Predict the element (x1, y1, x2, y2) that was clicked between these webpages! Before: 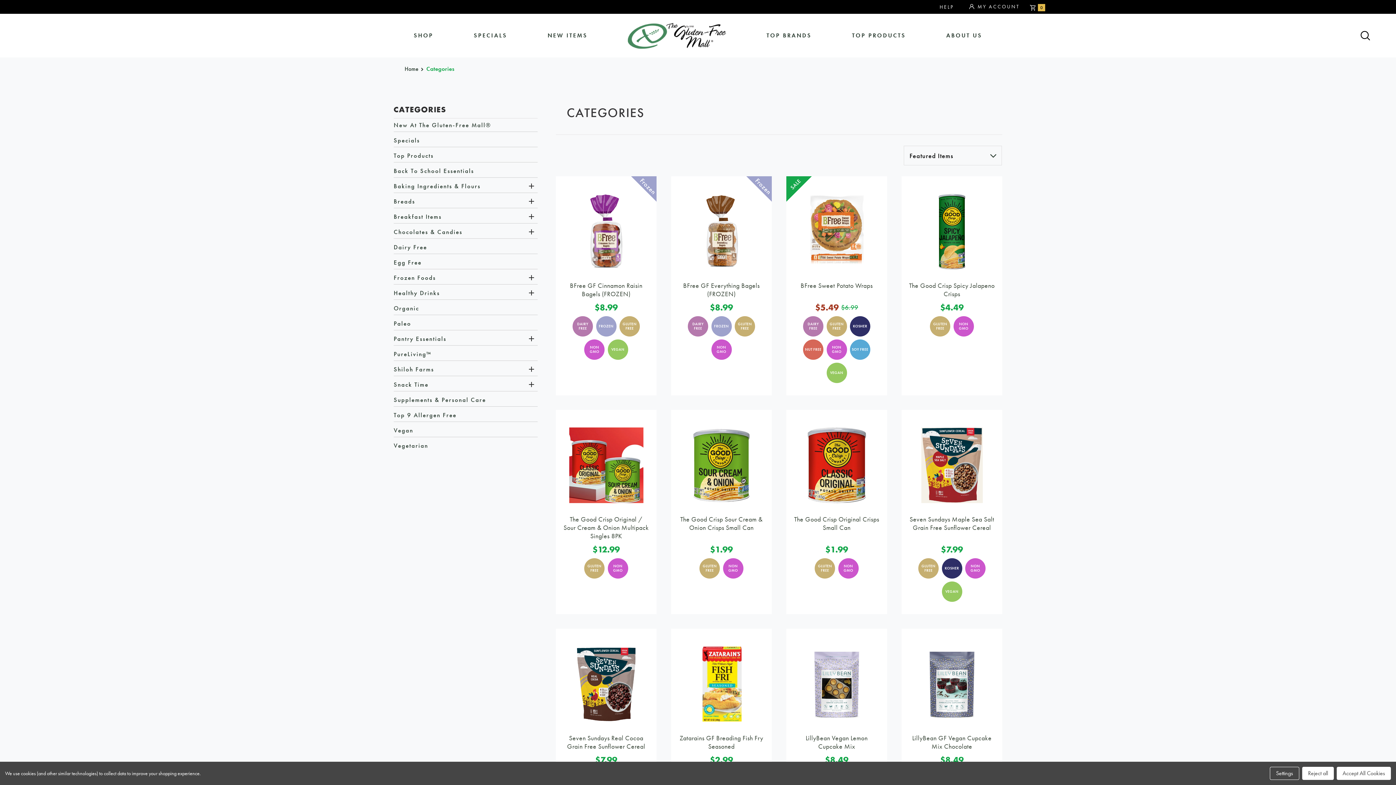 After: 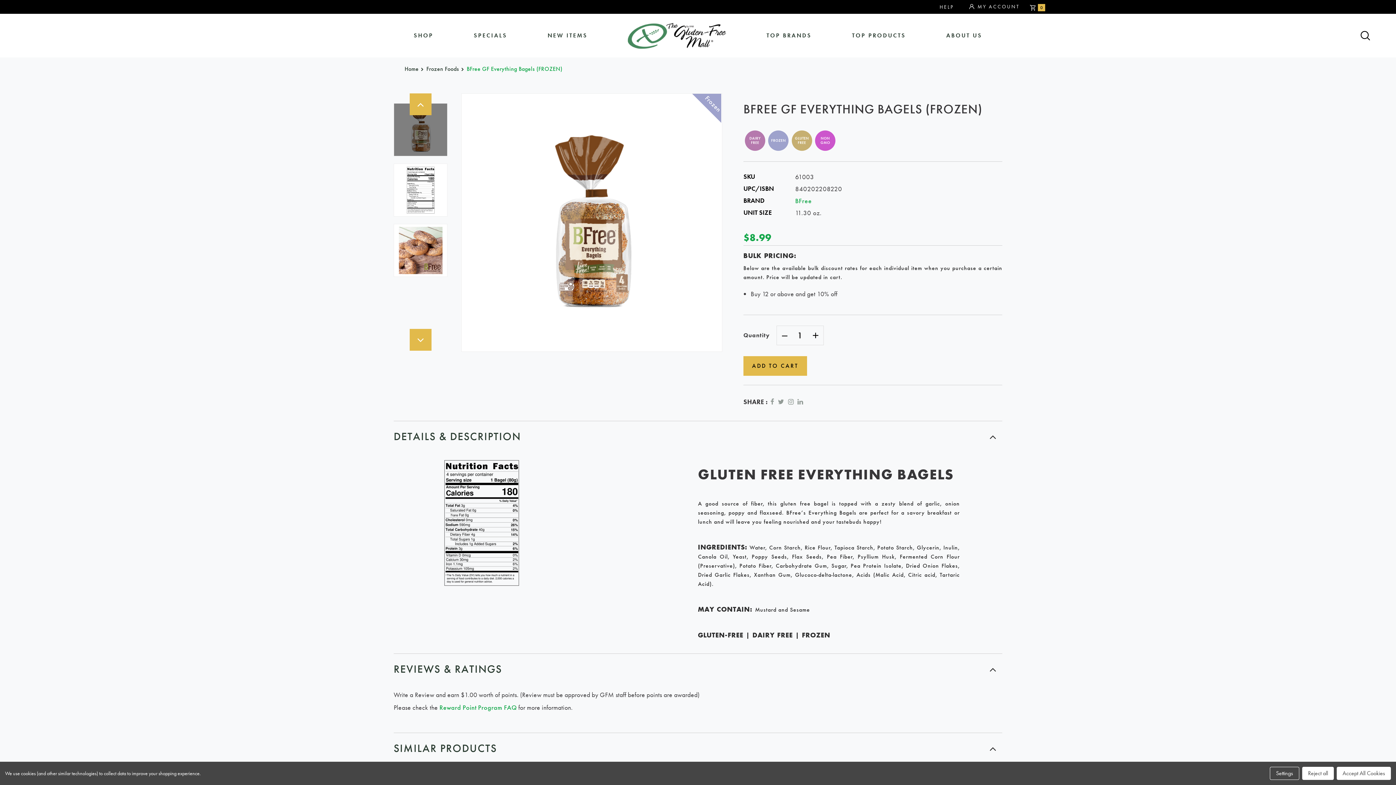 Action: bbox: (683, 281, 759, 298) label: BFree GF Everything Bagels (FROZEN)